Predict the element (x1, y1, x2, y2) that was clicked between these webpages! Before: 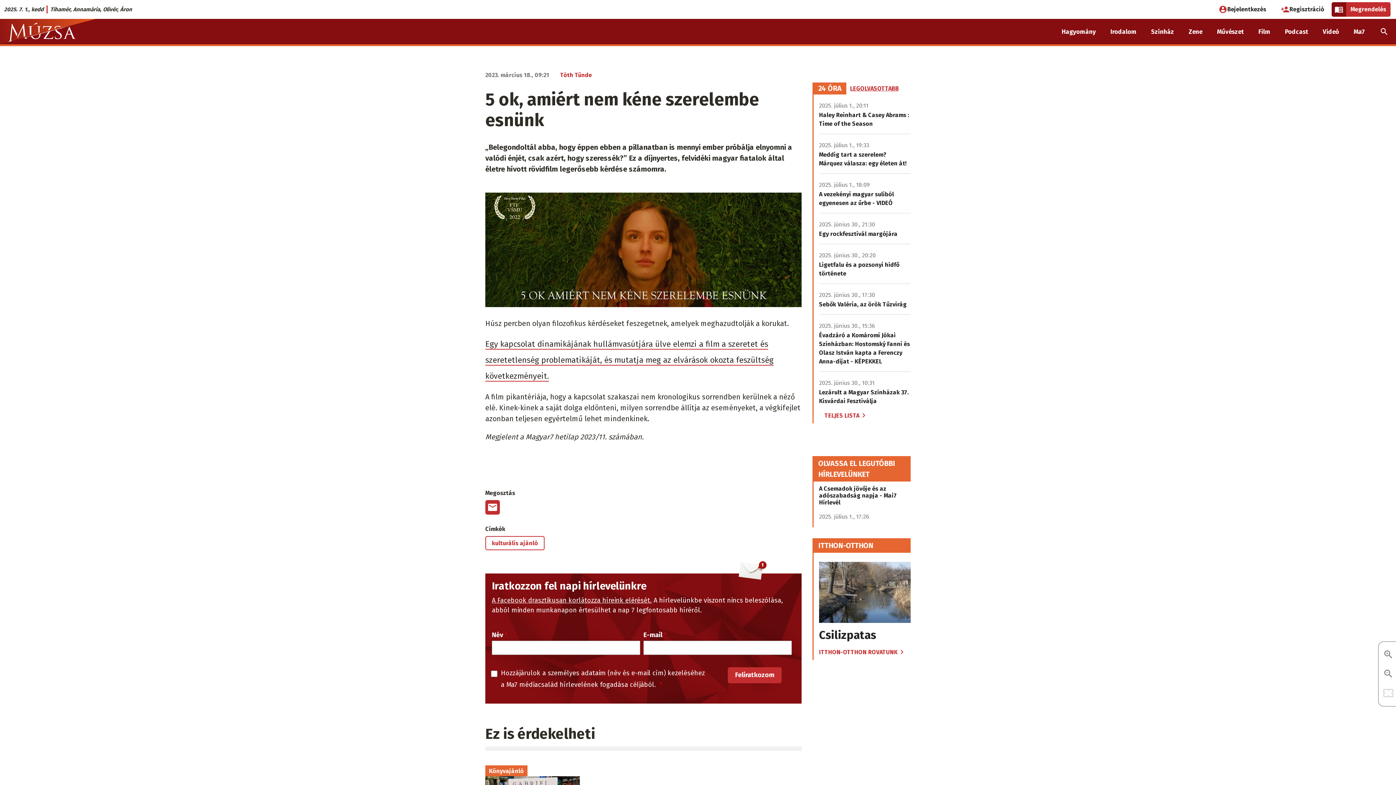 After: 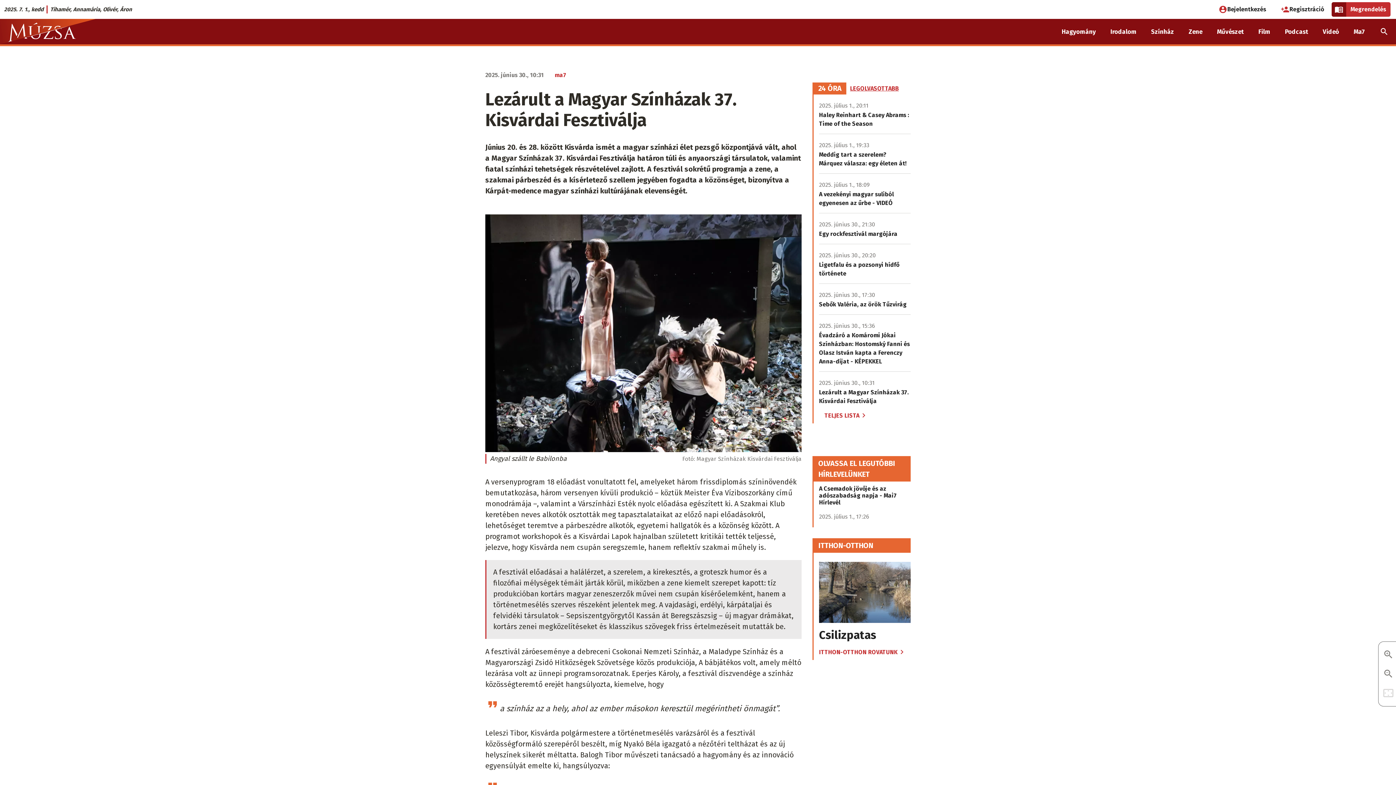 Action: bbox: (819, 372, 910, 405) label: 2025. június 30., 10:31
Lezárult a Magyar Színházak 37. Kisvárdai Fesztiválja